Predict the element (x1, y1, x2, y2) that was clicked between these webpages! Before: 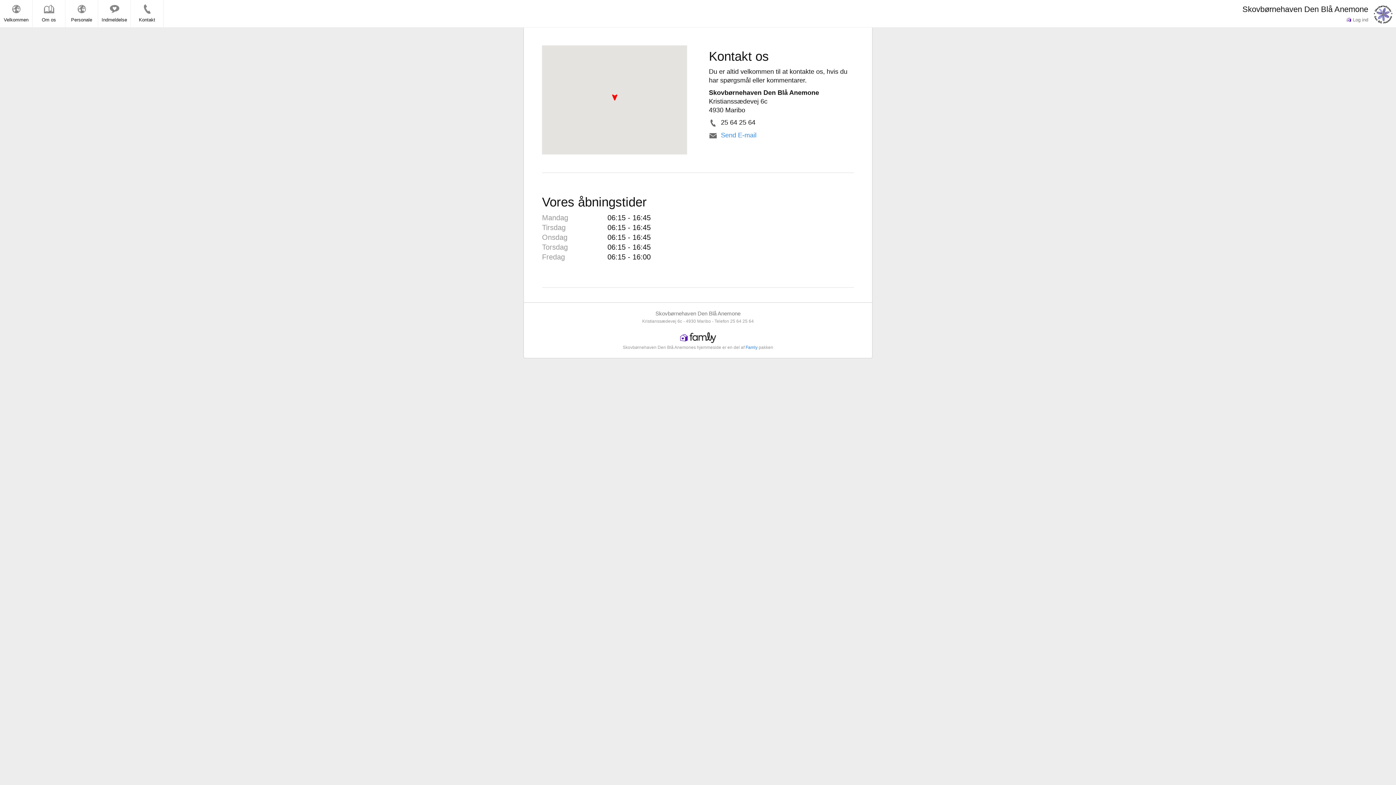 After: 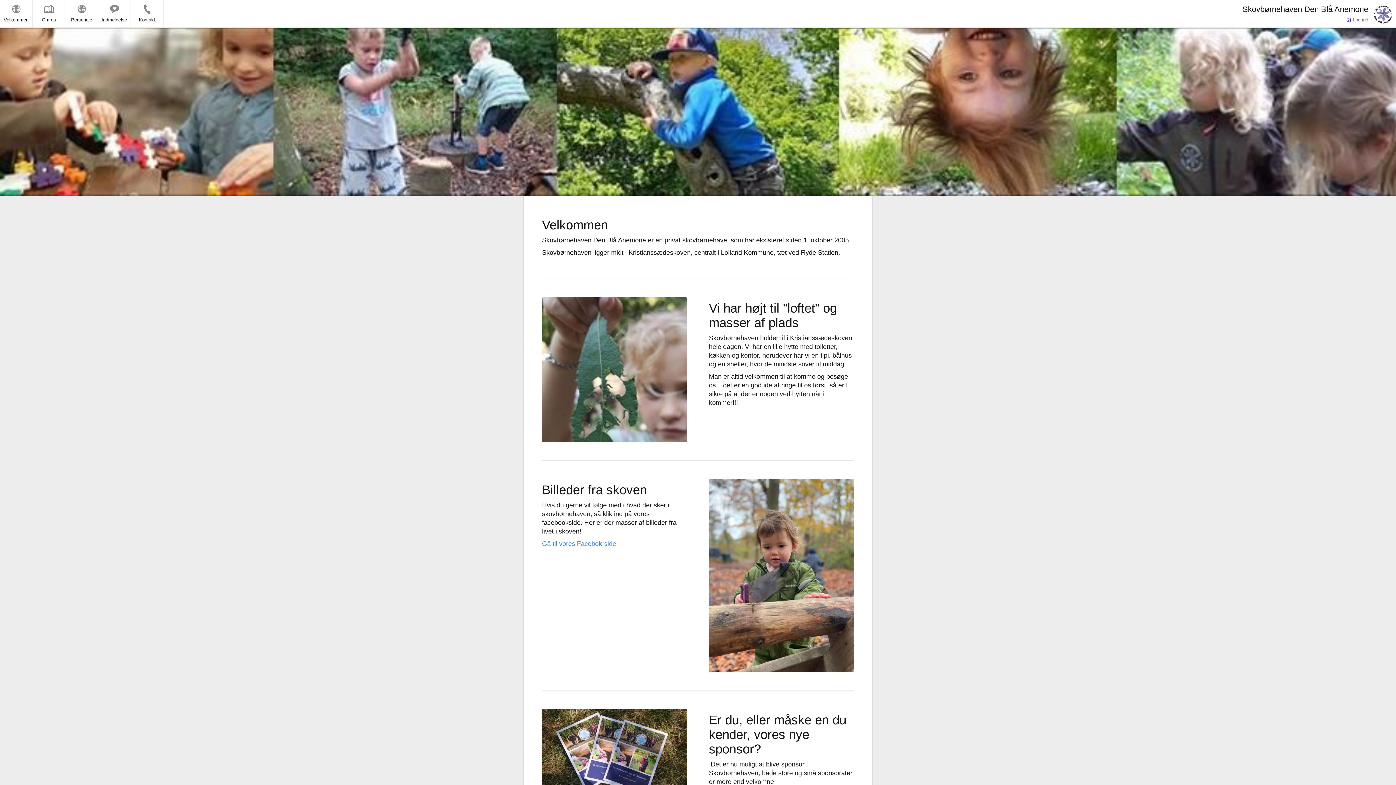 Action: bbox: (0, 0, 32, 27) label: Velkommen